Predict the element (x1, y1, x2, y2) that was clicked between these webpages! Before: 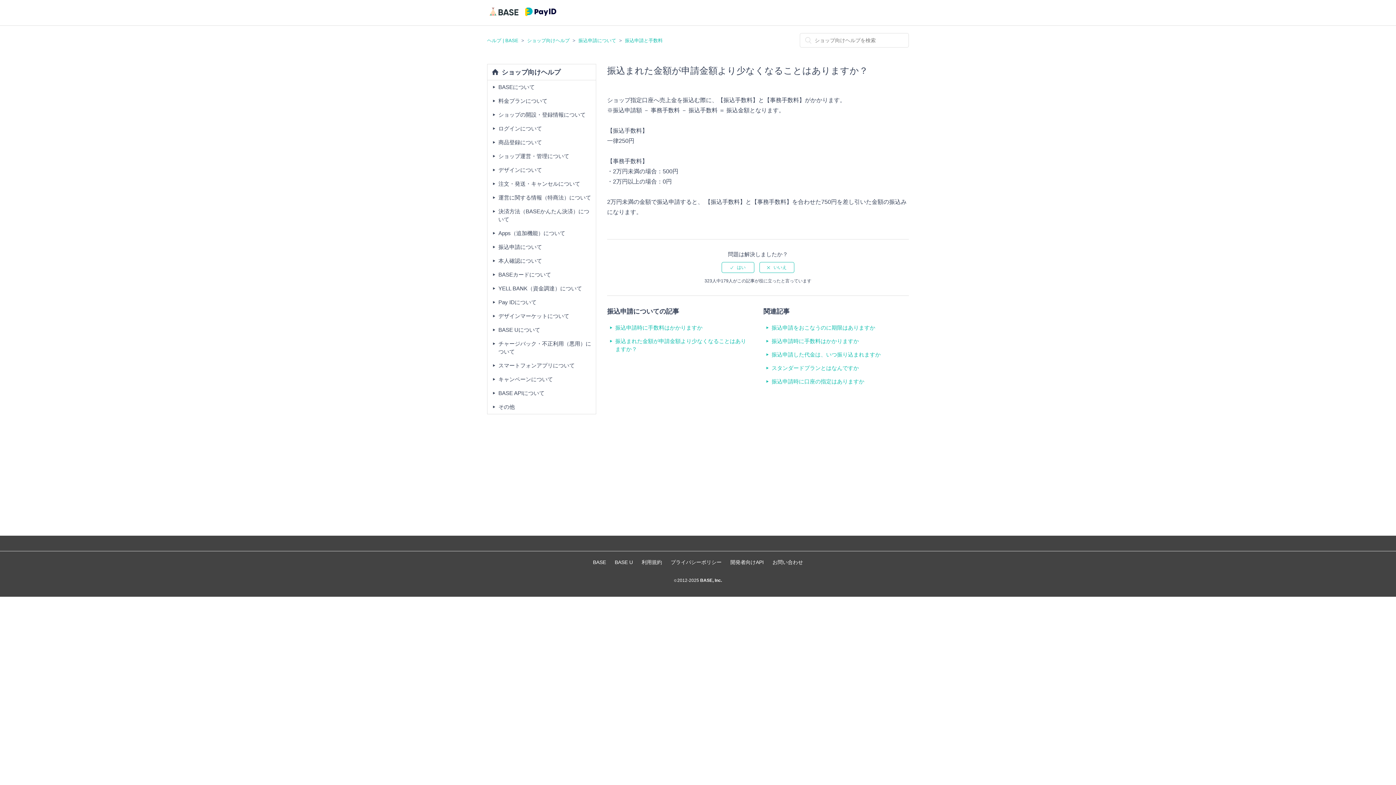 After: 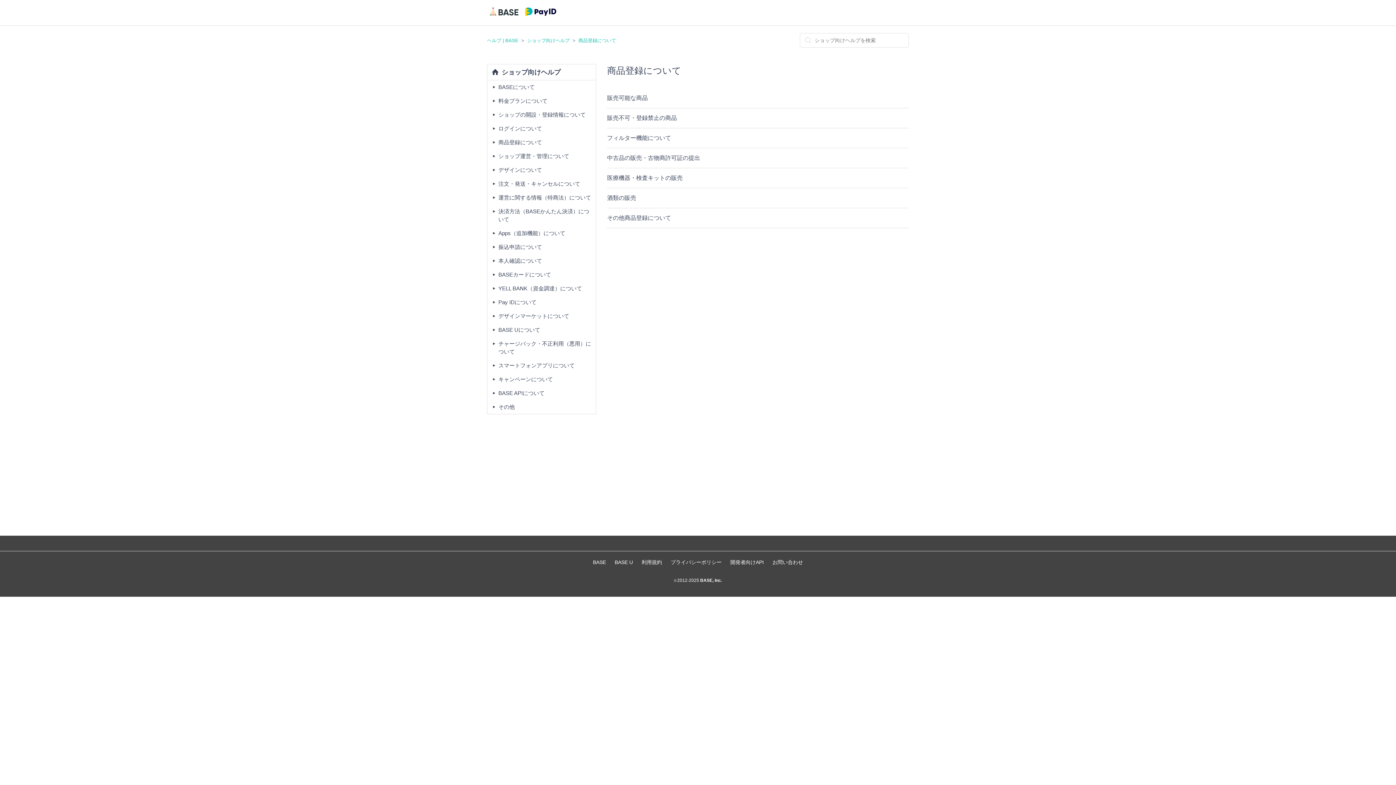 Action: bbox: (487, 135, 596, 149) label: 商品登録について